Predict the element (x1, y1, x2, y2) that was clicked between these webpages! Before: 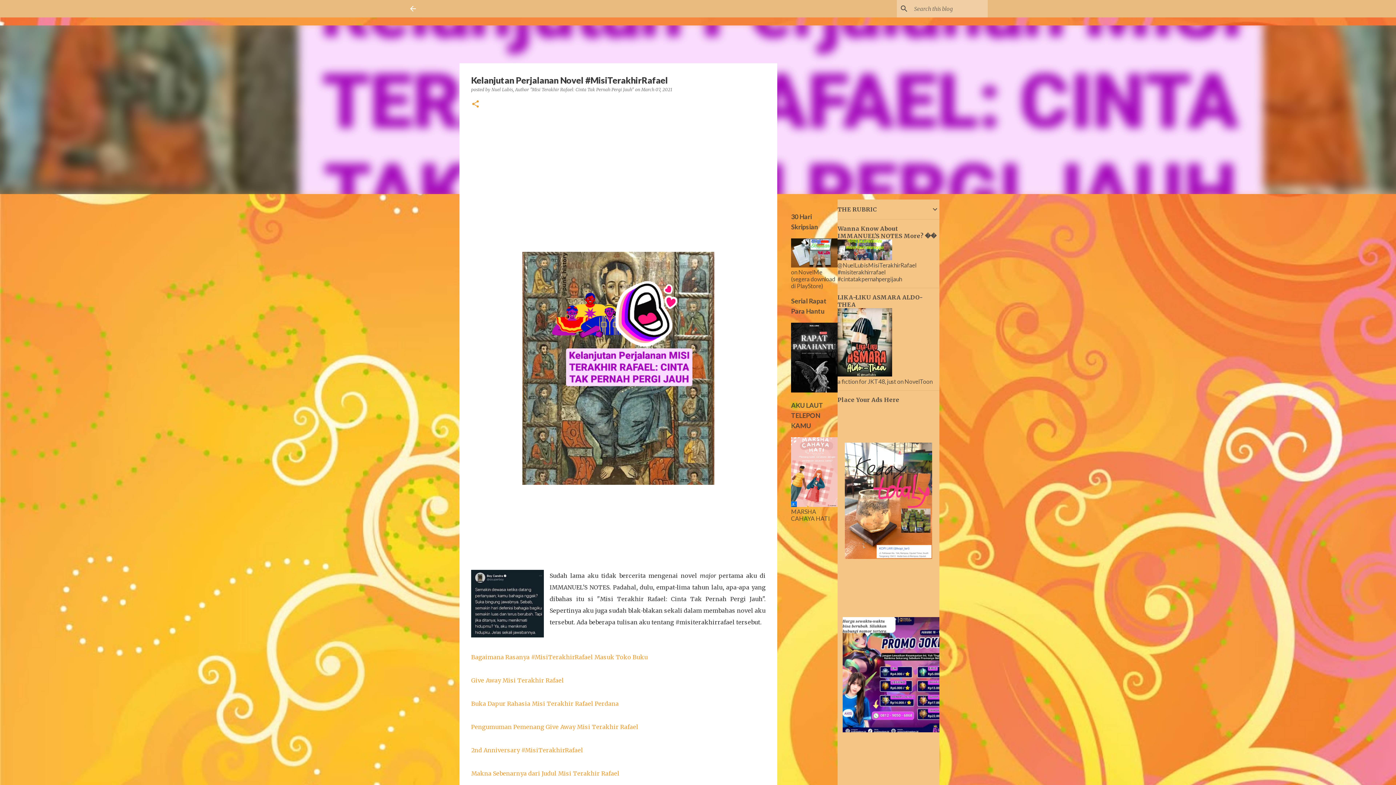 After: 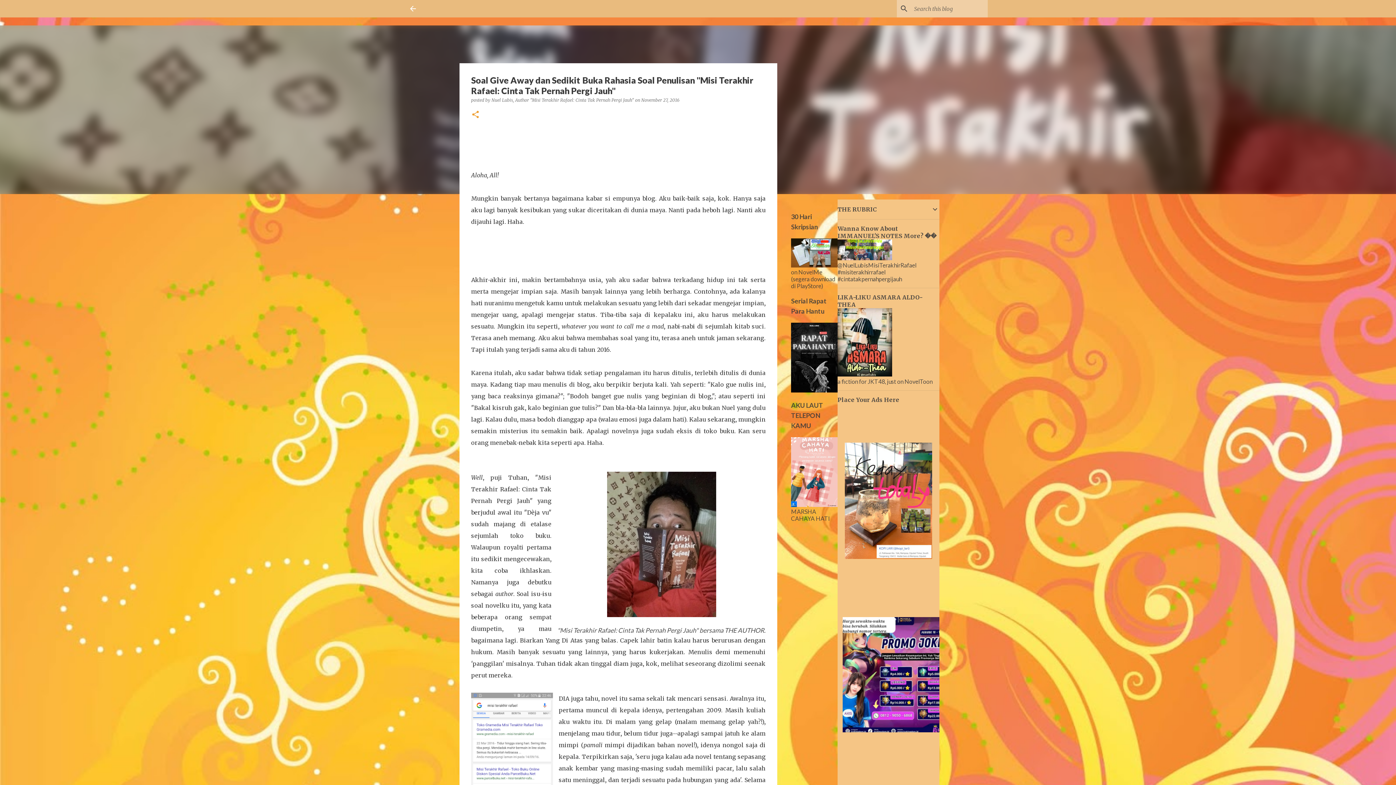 Action: label: Buka Dapur Rahasia Misi Terakhir Rafael Perdana bbox: (471, 700, 618, 707)